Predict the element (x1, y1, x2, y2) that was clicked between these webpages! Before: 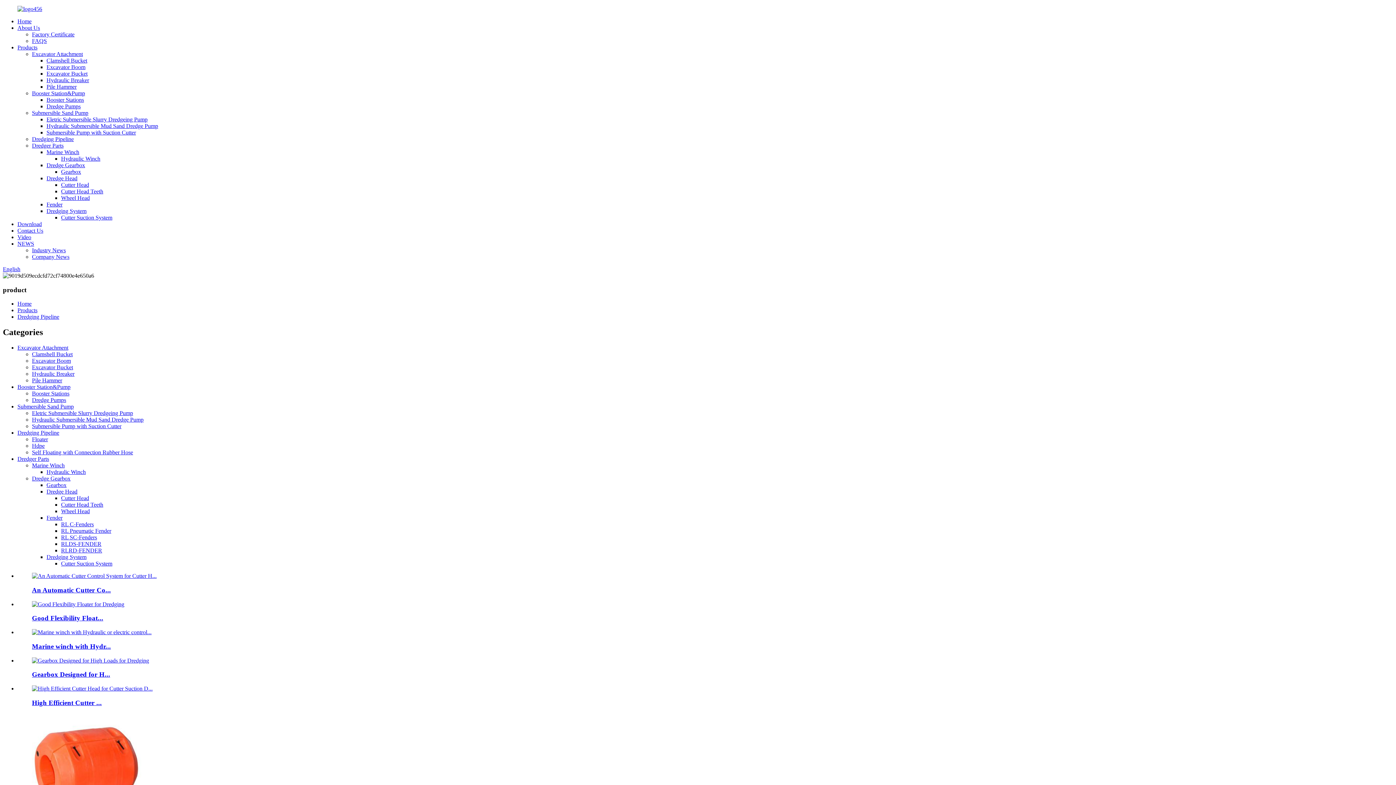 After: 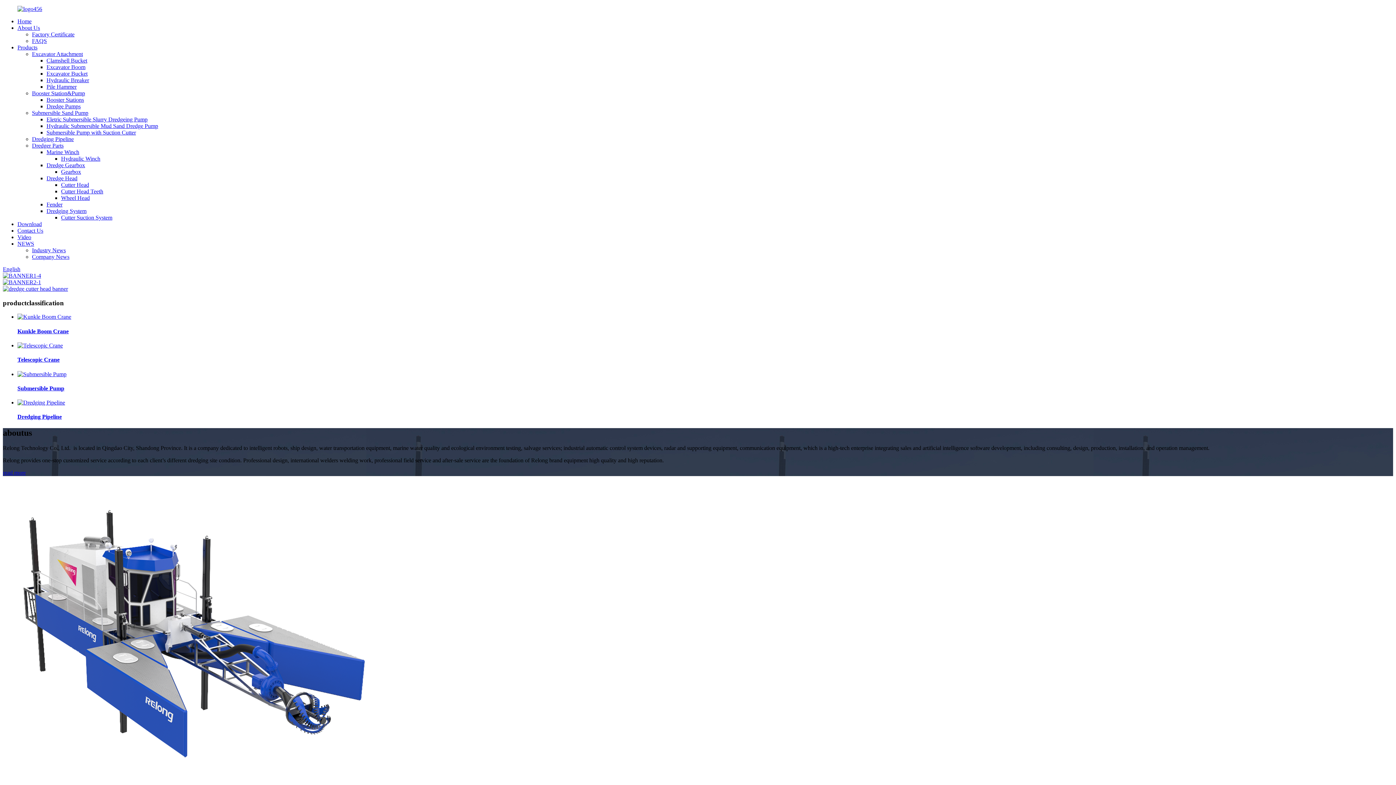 Action: bbox: (17, 5, 42, 12)